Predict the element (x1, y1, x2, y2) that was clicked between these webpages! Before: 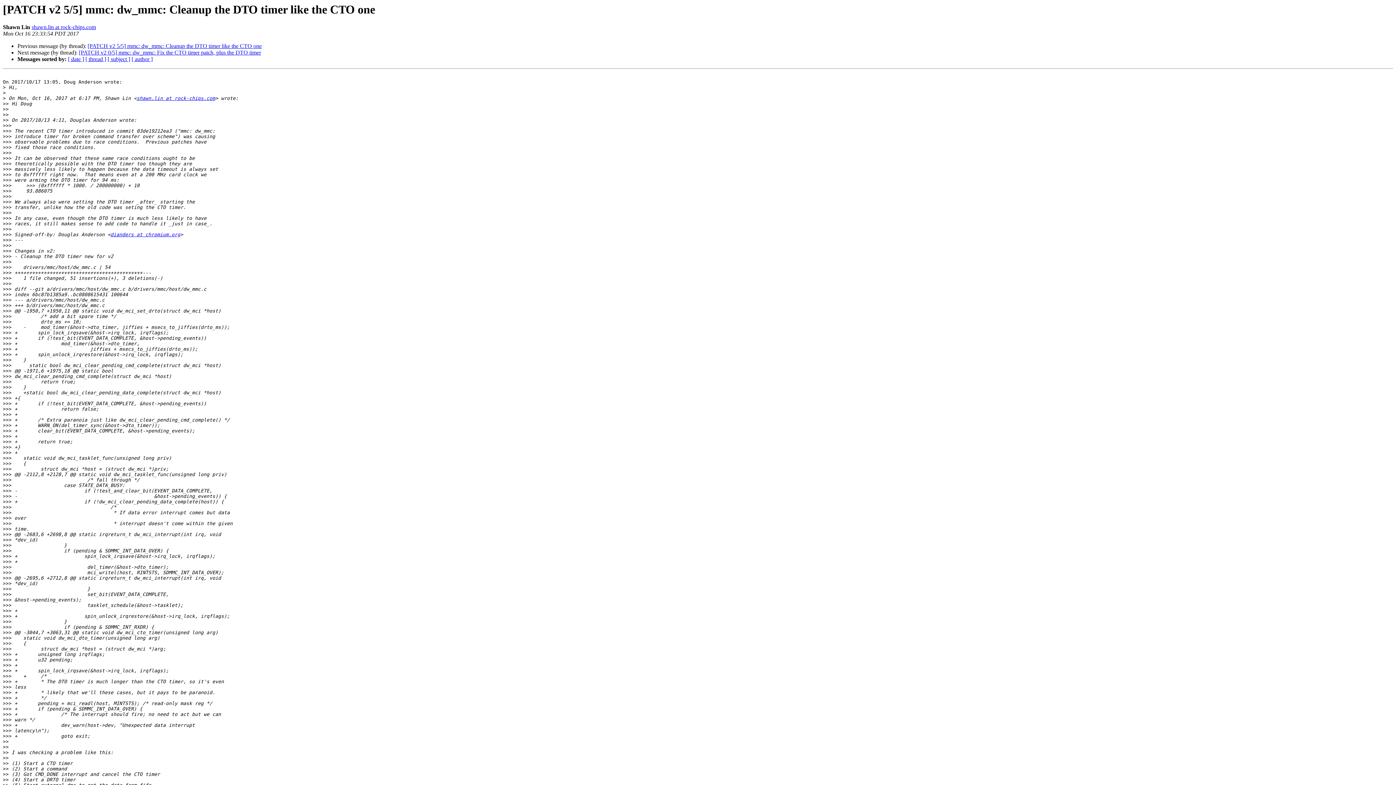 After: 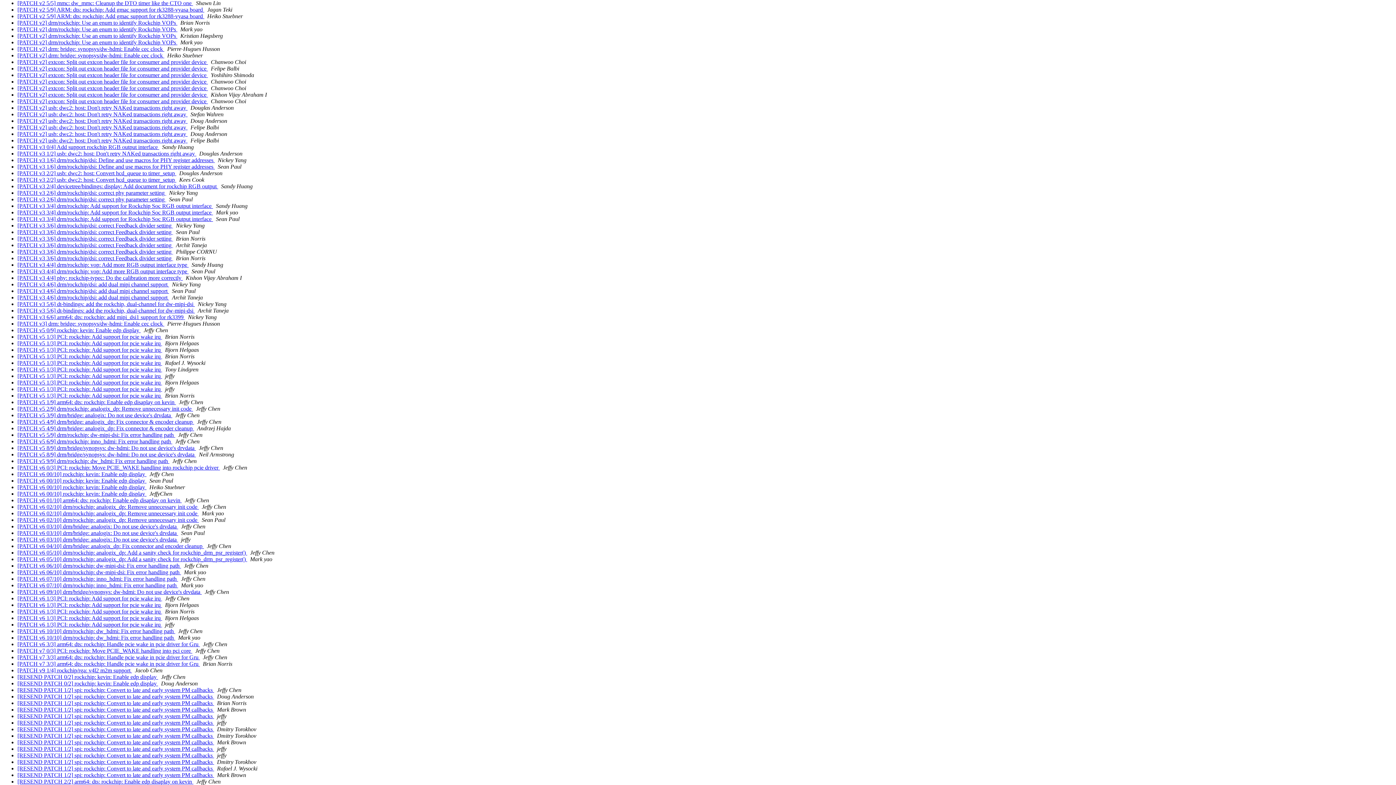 Action: label: [ subject ] bbox: (107, 56, 130, 62)